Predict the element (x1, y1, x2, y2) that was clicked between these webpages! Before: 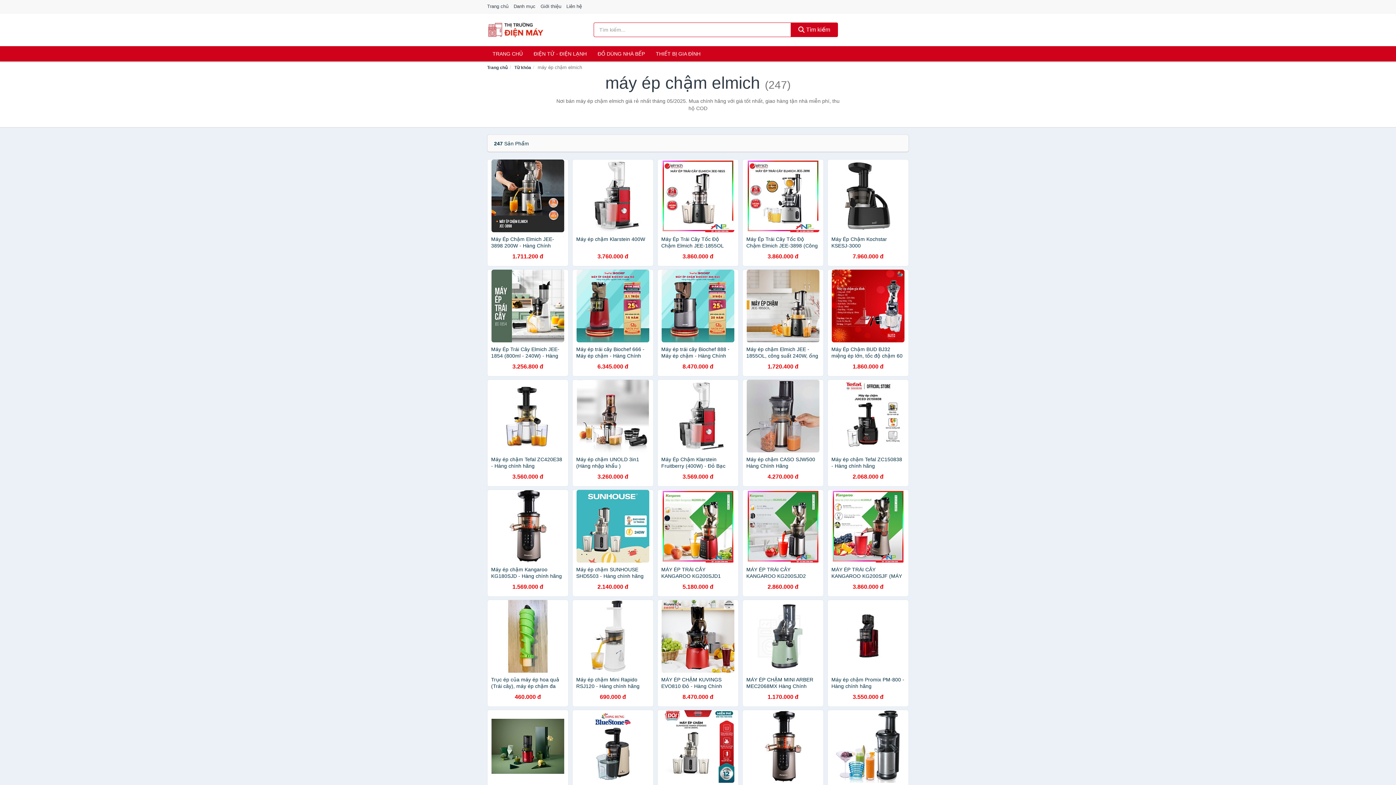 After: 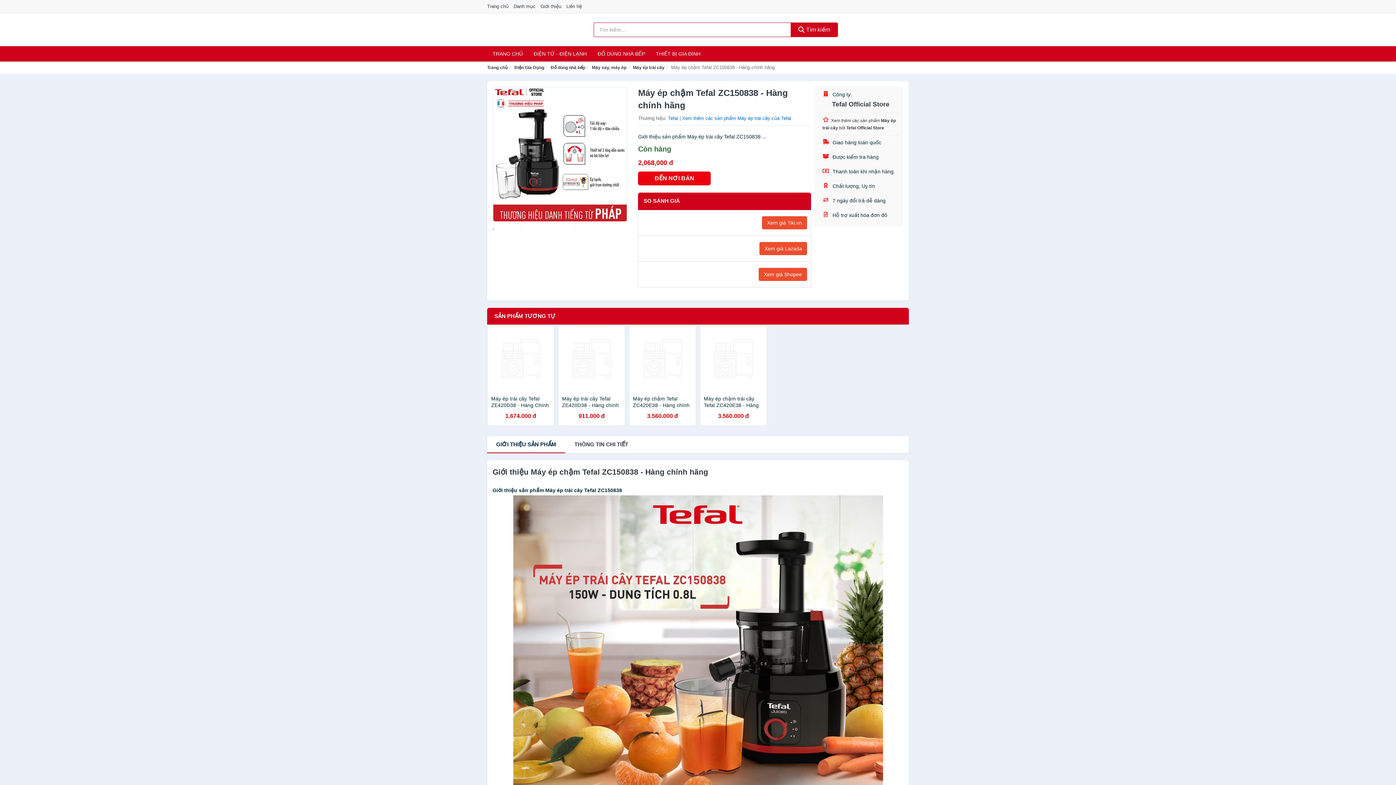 Action: bbox: (827, 379, 909, 486) label: Máy ép chậm Tefal ZC150838 - Hàng chính hãng
2.068.000 đ